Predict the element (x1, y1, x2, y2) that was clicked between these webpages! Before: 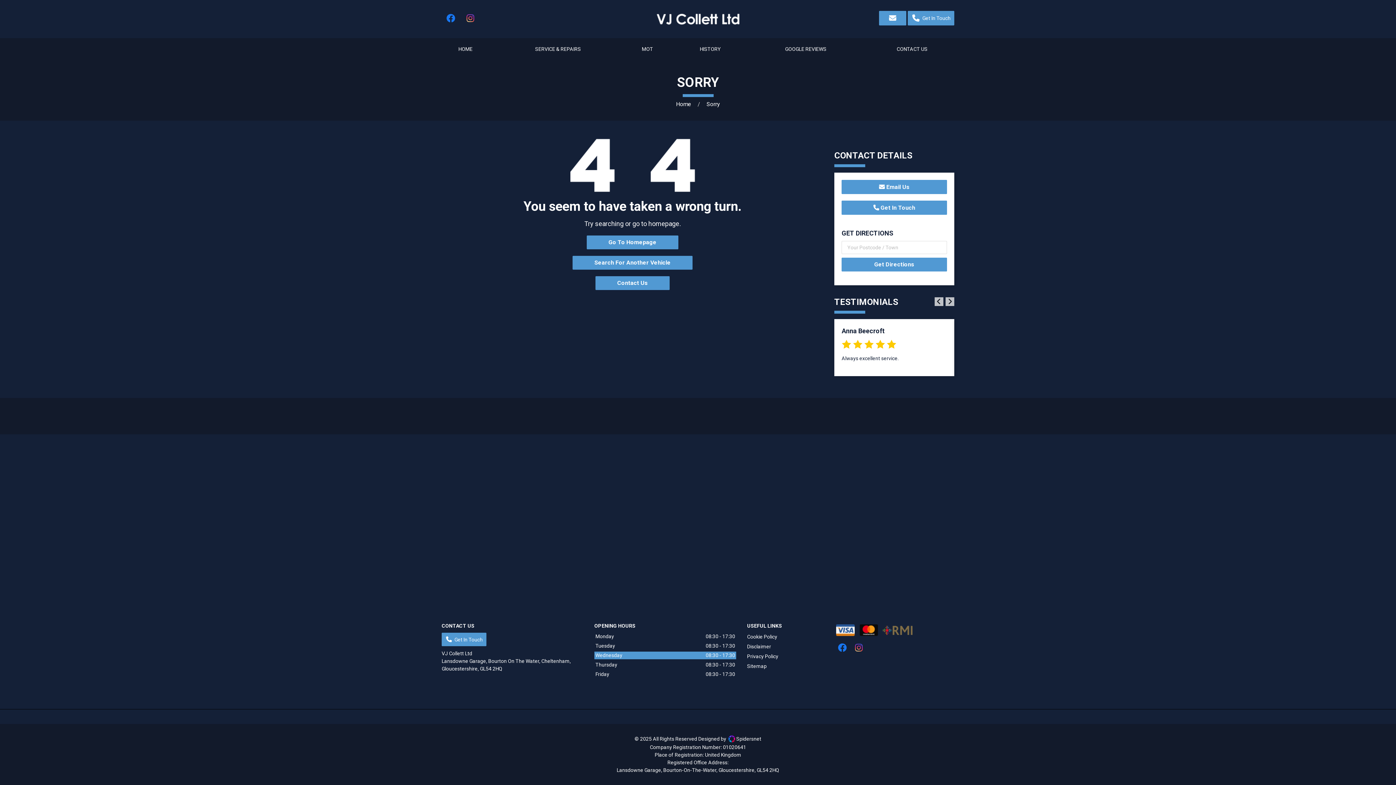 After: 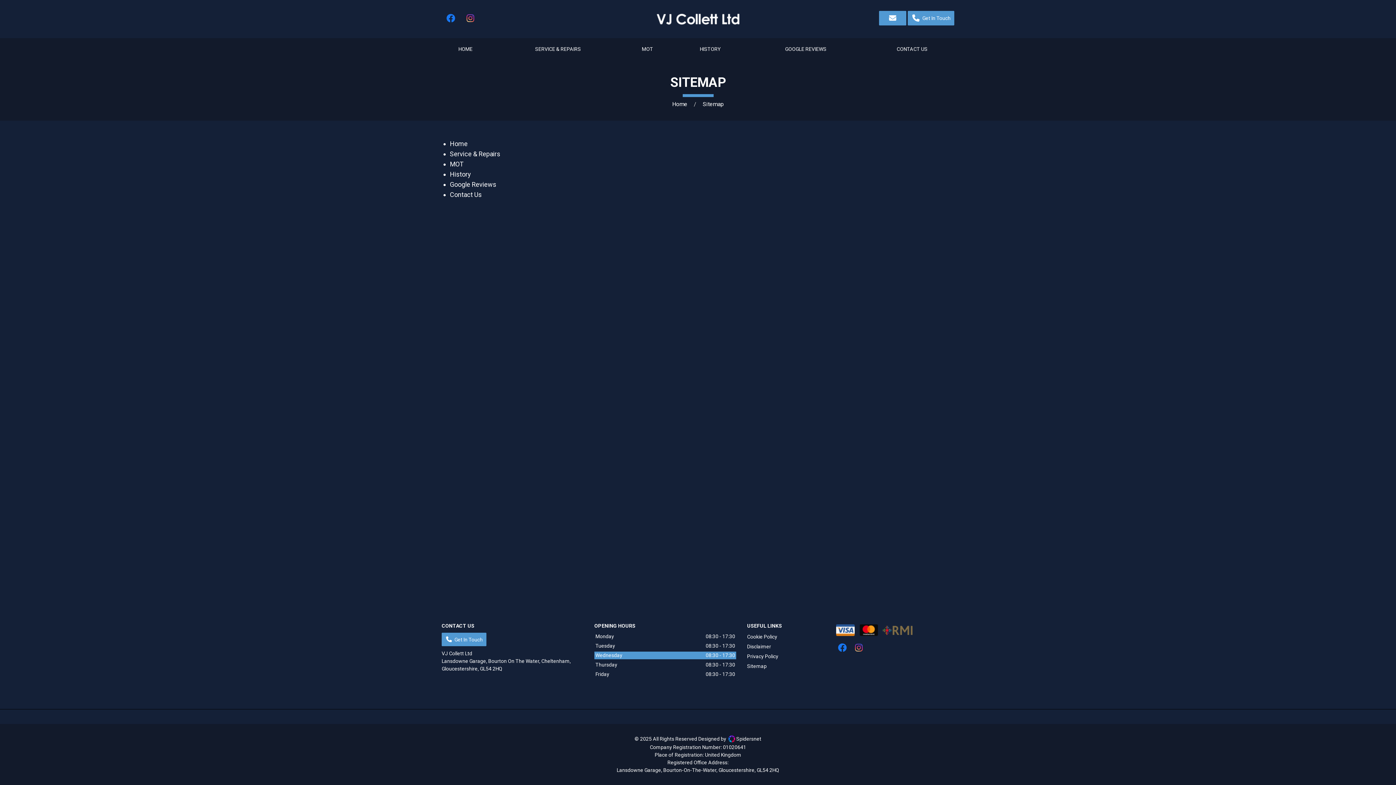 Action: label: Sitemap bbox: (747, 663, 766, 669)